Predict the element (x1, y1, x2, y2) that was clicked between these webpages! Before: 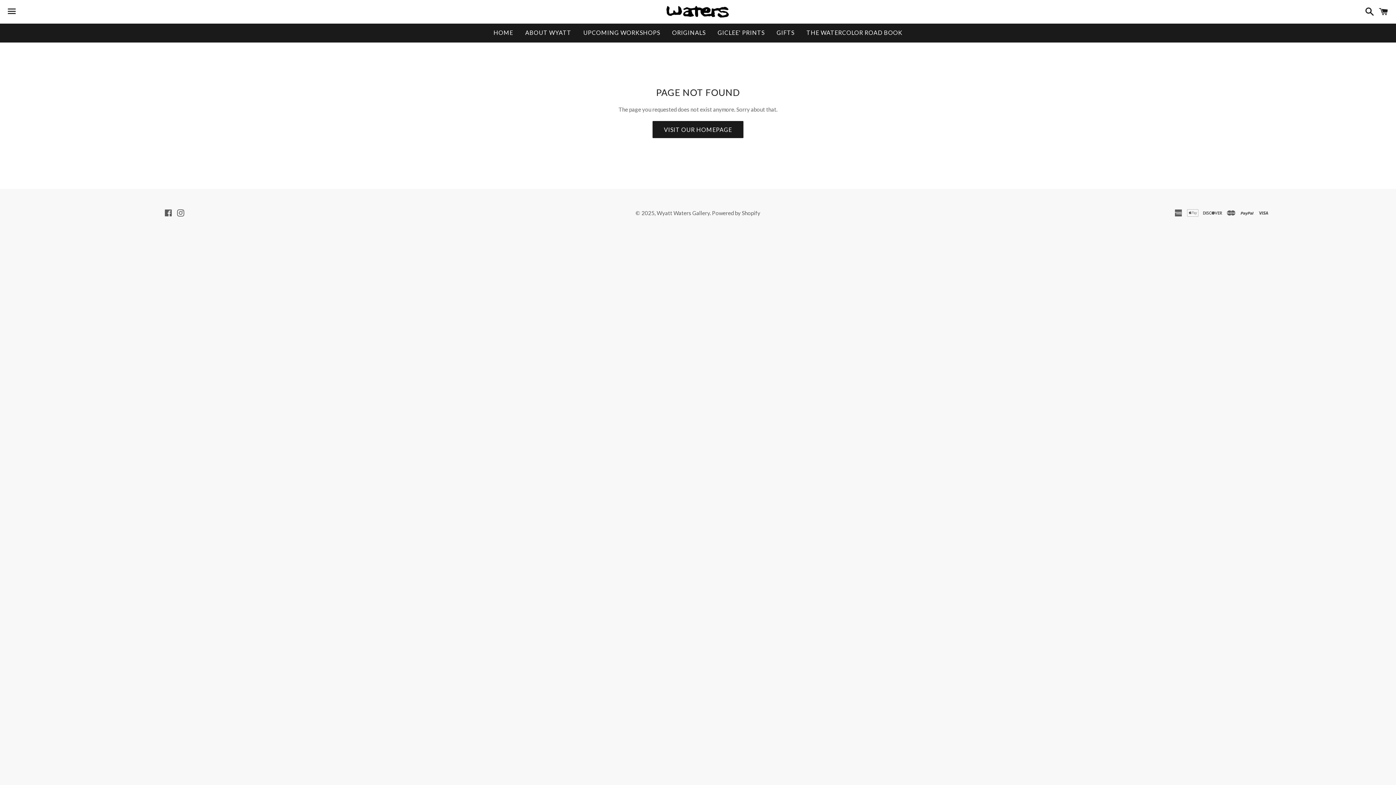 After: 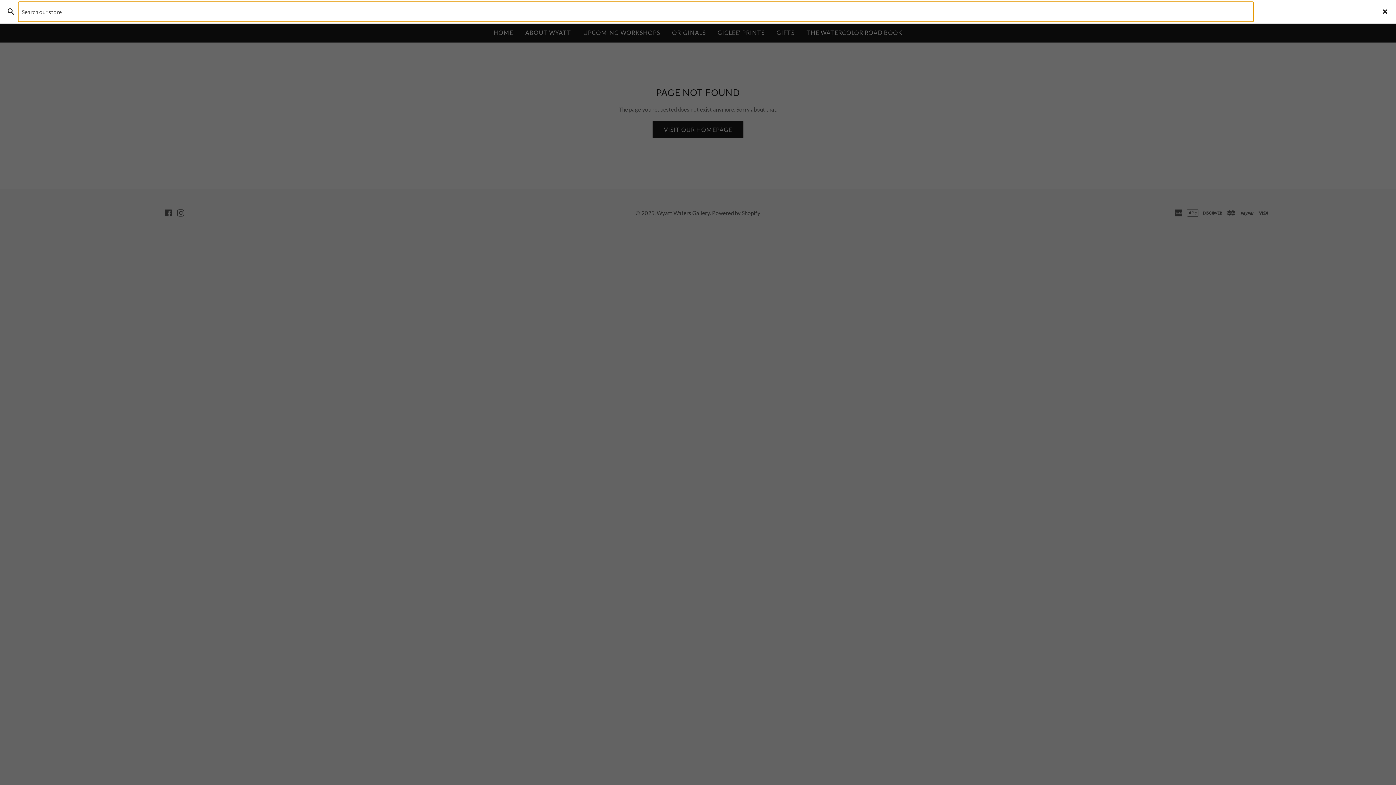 Action: label: Search bbox: (1361, 0, 1374, 22)